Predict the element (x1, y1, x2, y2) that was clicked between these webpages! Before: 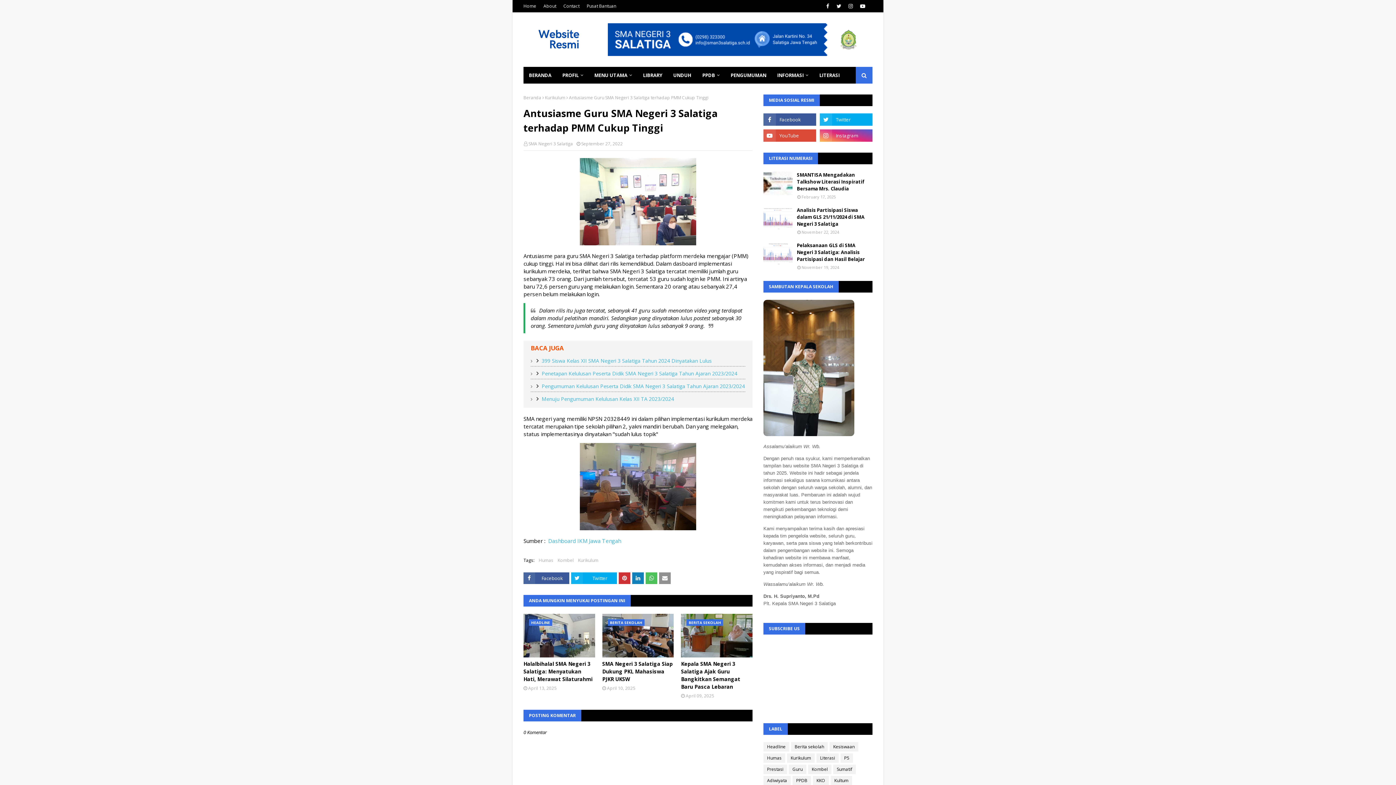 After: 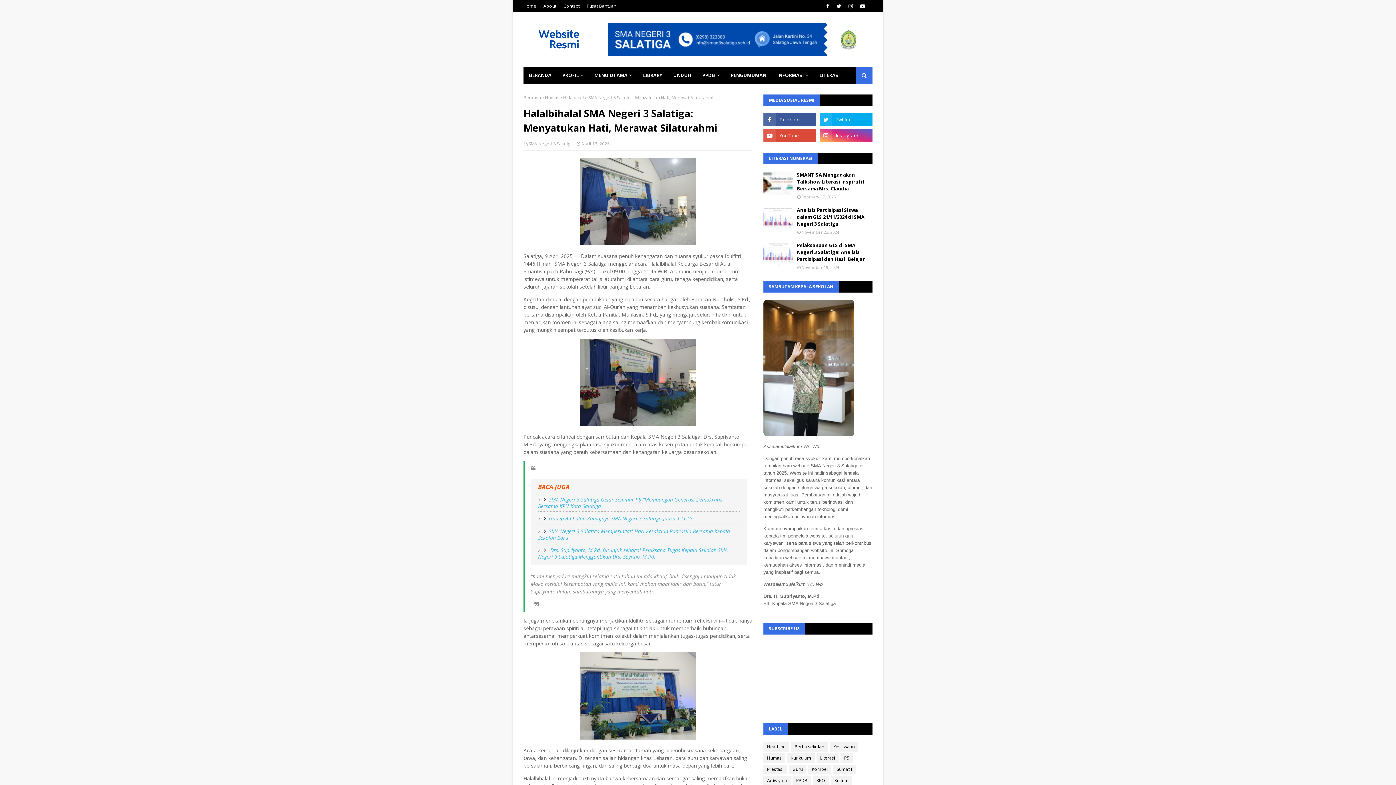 Action: bbox: (523, 614, 595, 657)